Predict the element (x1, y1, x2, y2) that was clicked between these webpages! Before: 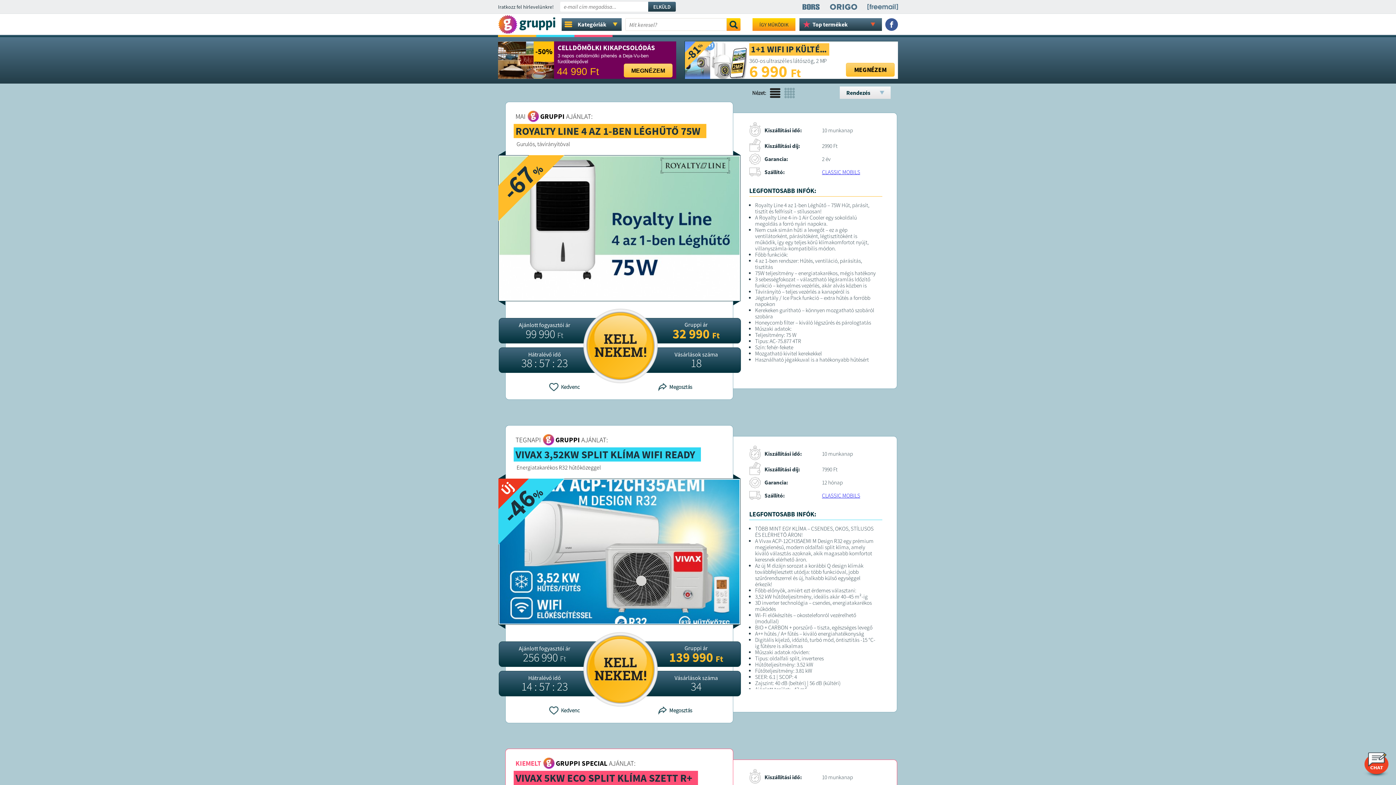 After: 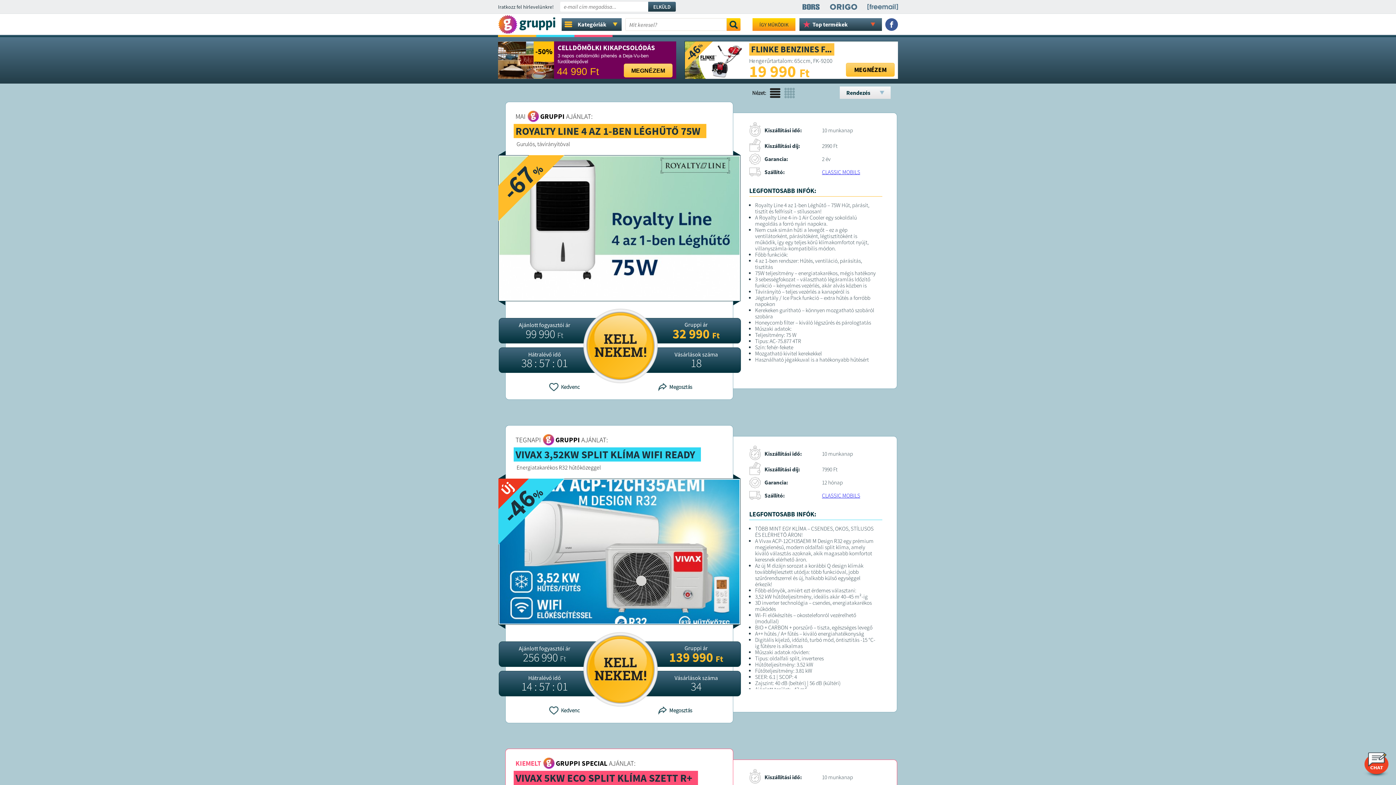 Action: bbox: (885, 18, 898, 30)